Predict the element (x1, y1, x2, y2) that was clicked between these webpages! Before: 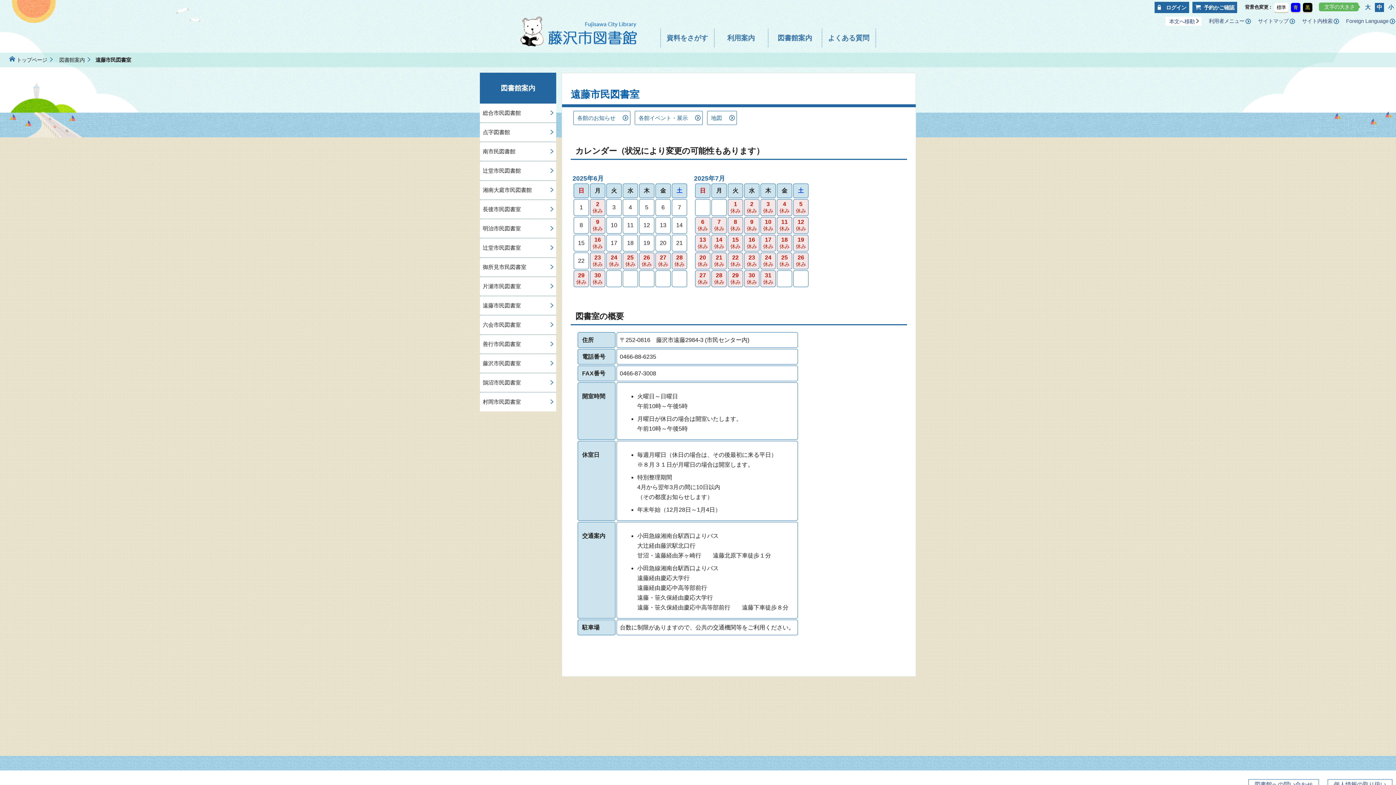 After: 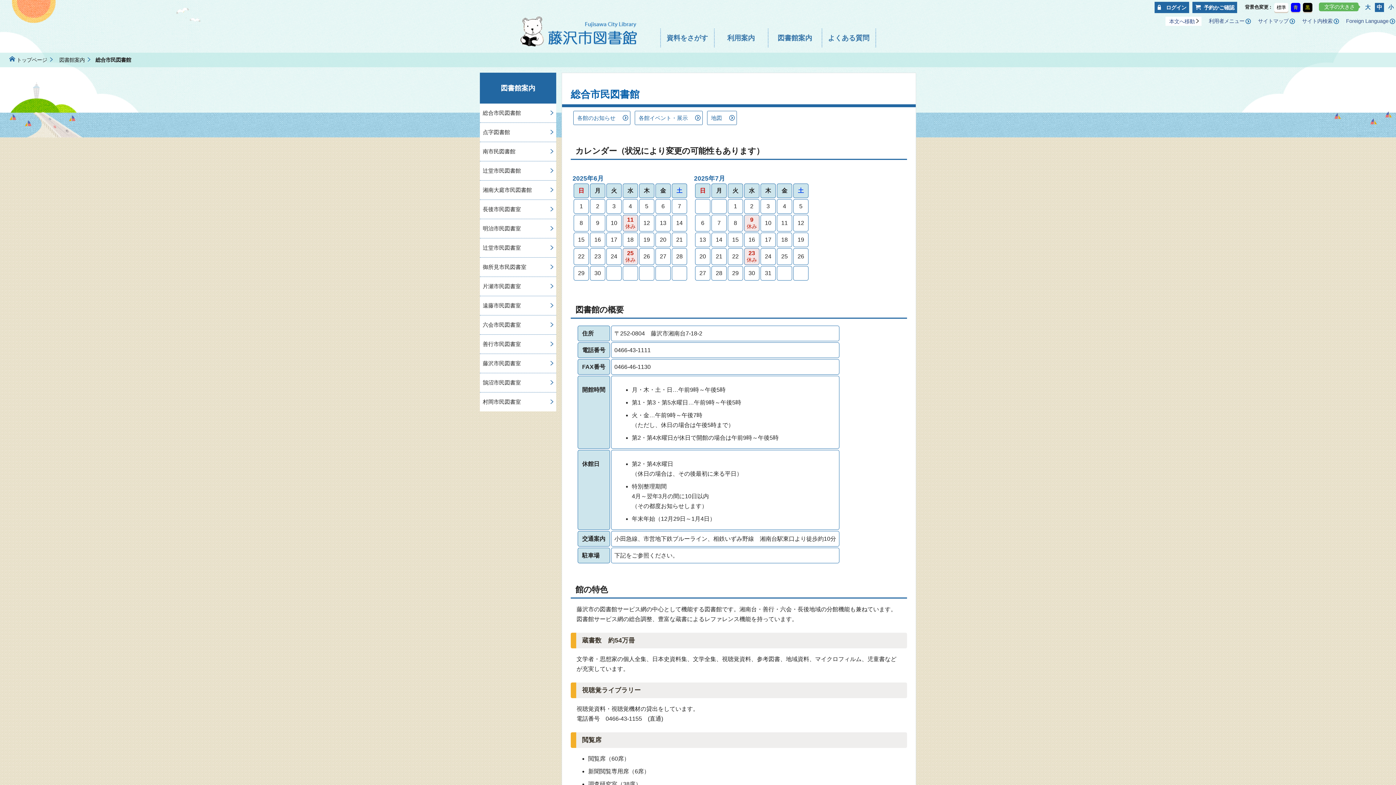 Action: bbox: (480, 103, 556, 122) label: 総合市民図書館